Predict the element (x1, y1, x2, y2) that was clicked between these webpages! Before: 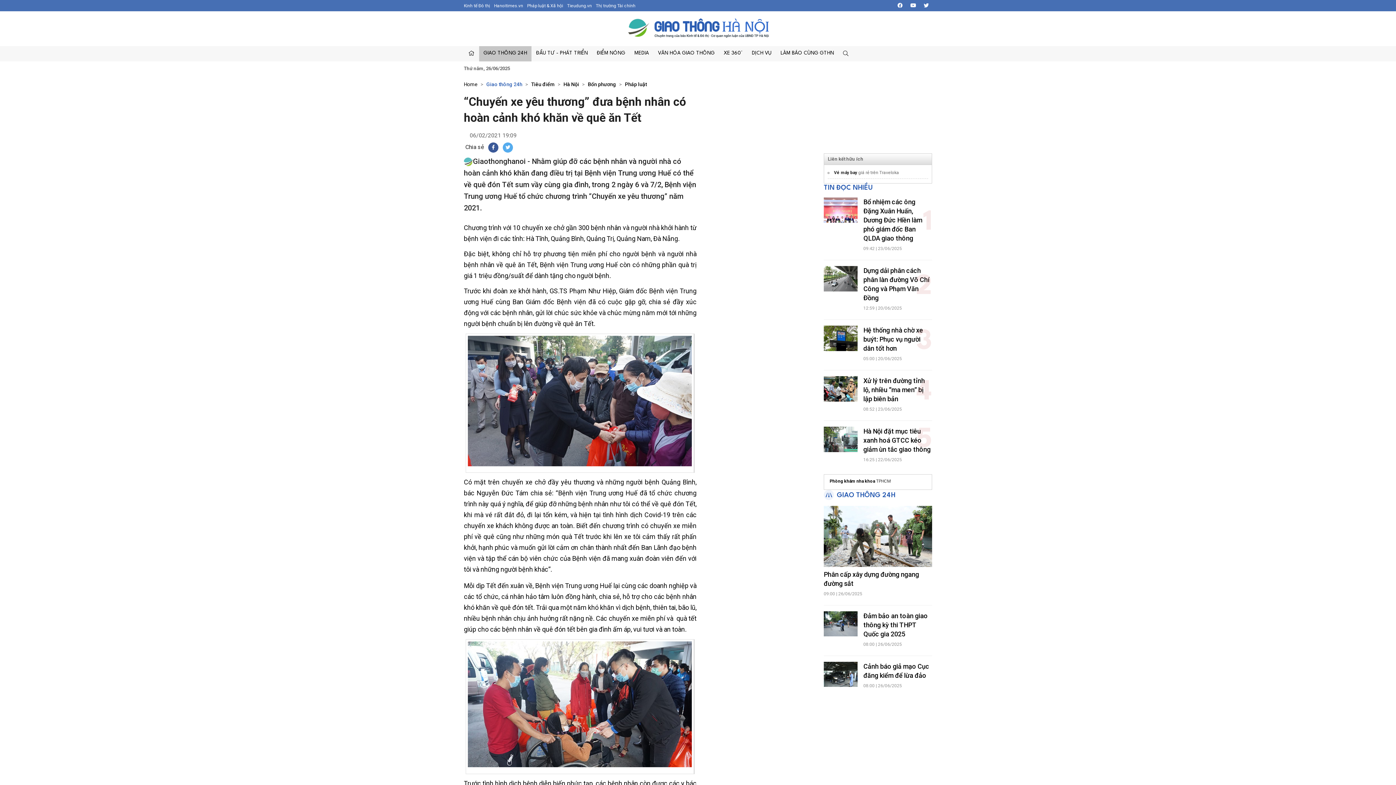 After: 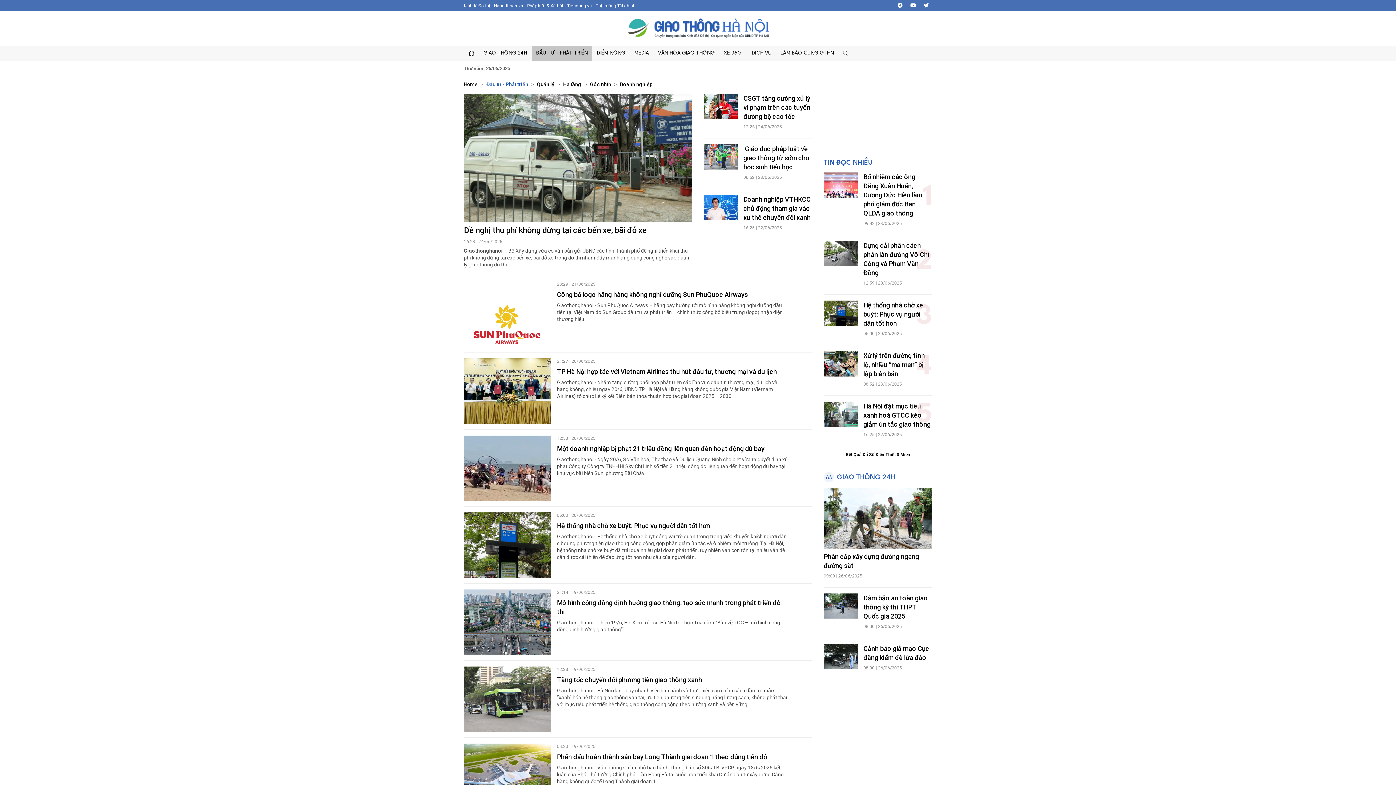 Action: bbox: (532, 46, 592, 61) label: ĐẦU TƯ - PHÁT TRIỂN